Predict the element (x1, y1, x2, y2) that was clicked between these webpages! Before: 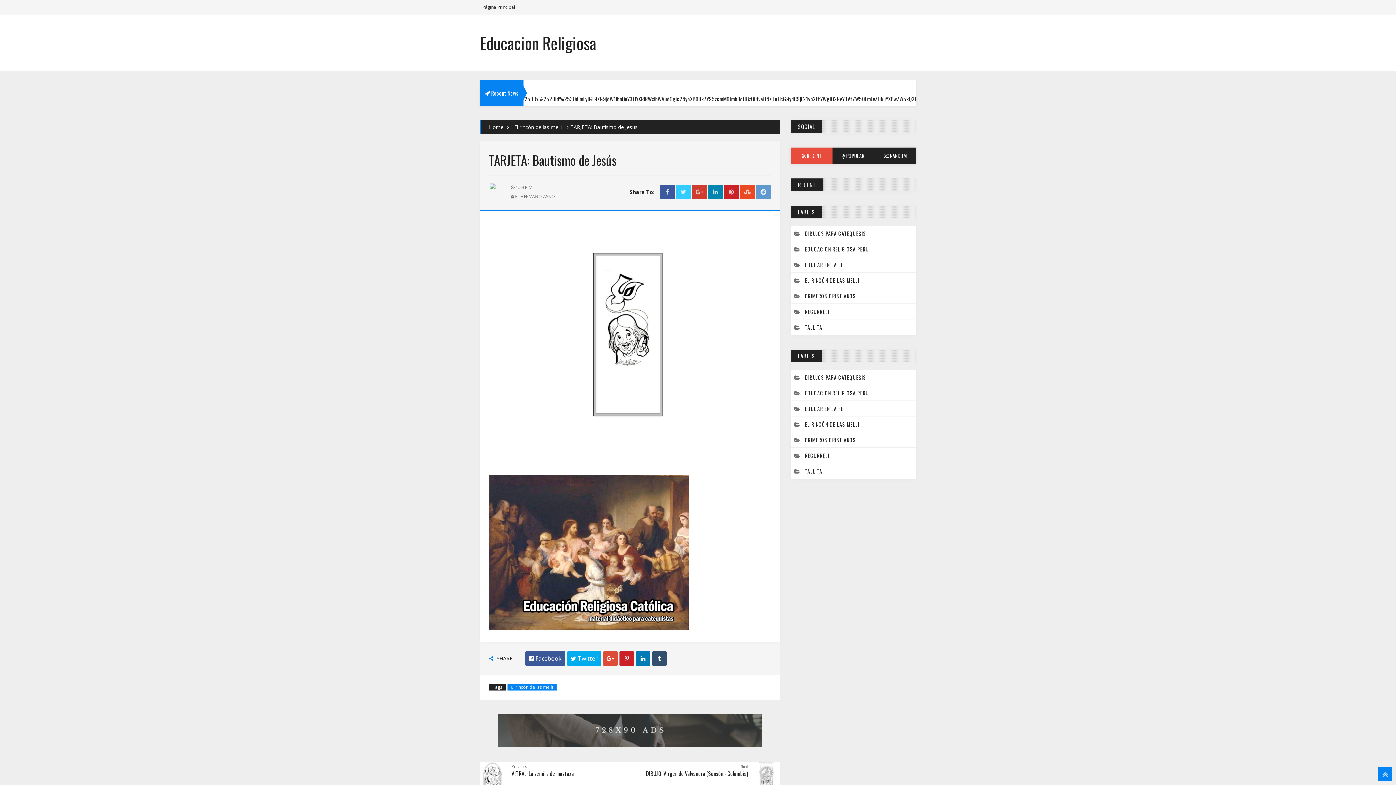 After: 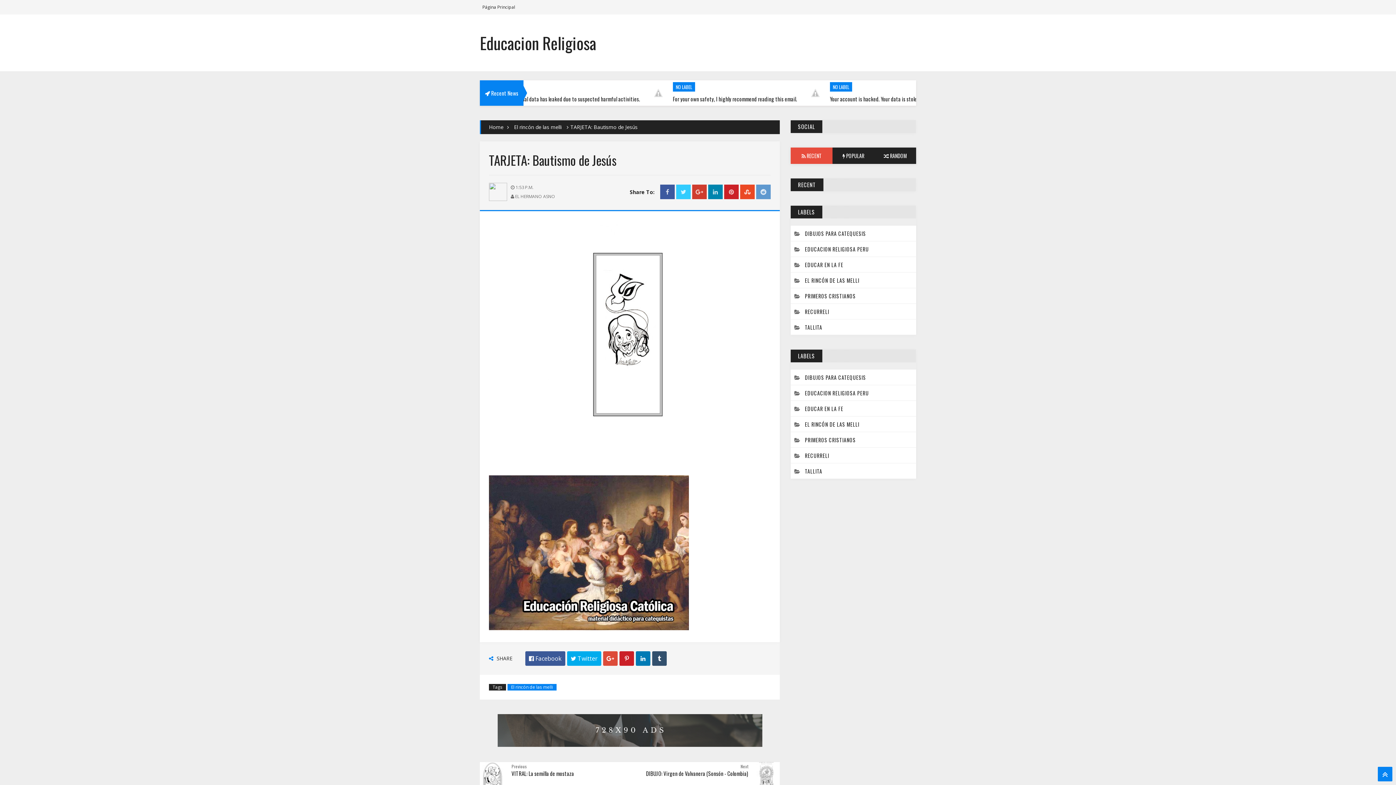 Action: bbox: (497, 741, 762, 748)